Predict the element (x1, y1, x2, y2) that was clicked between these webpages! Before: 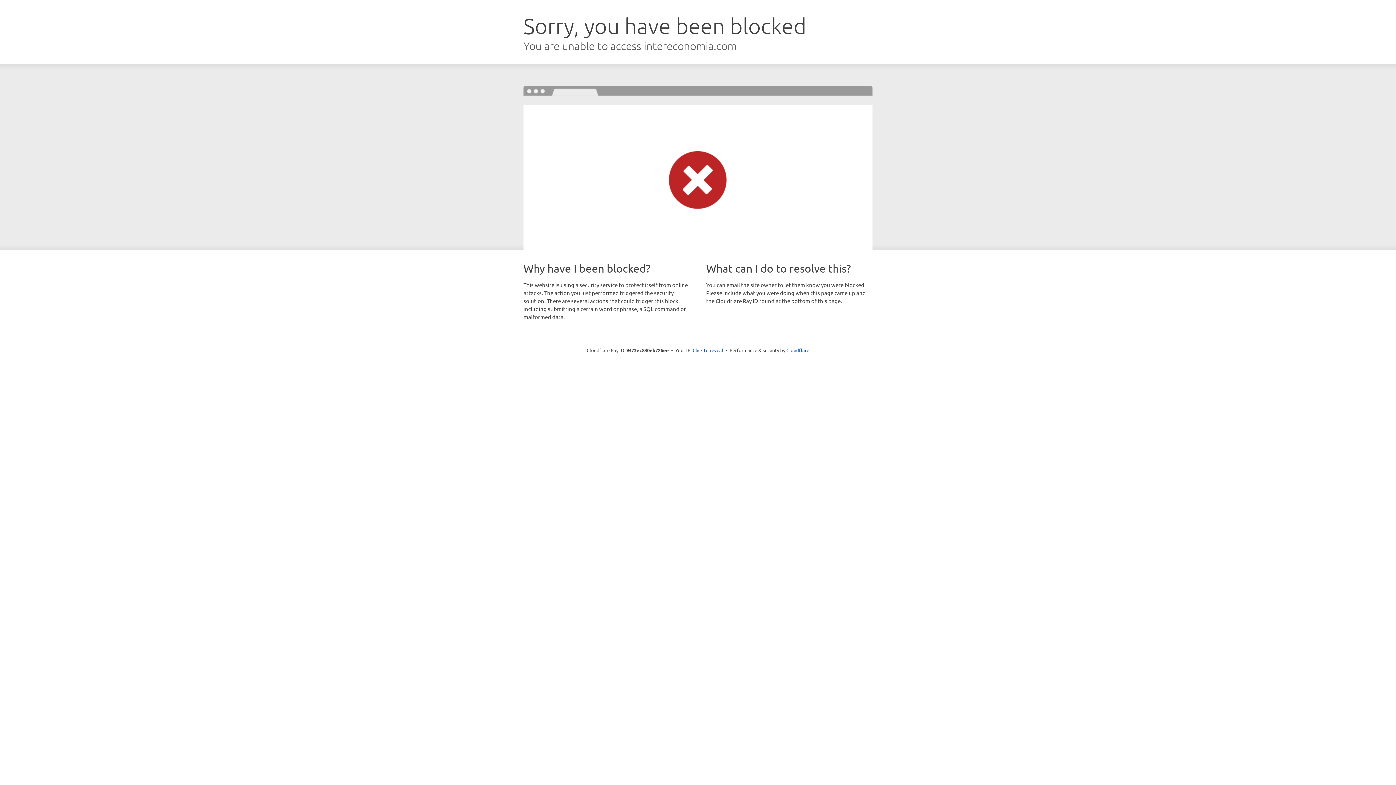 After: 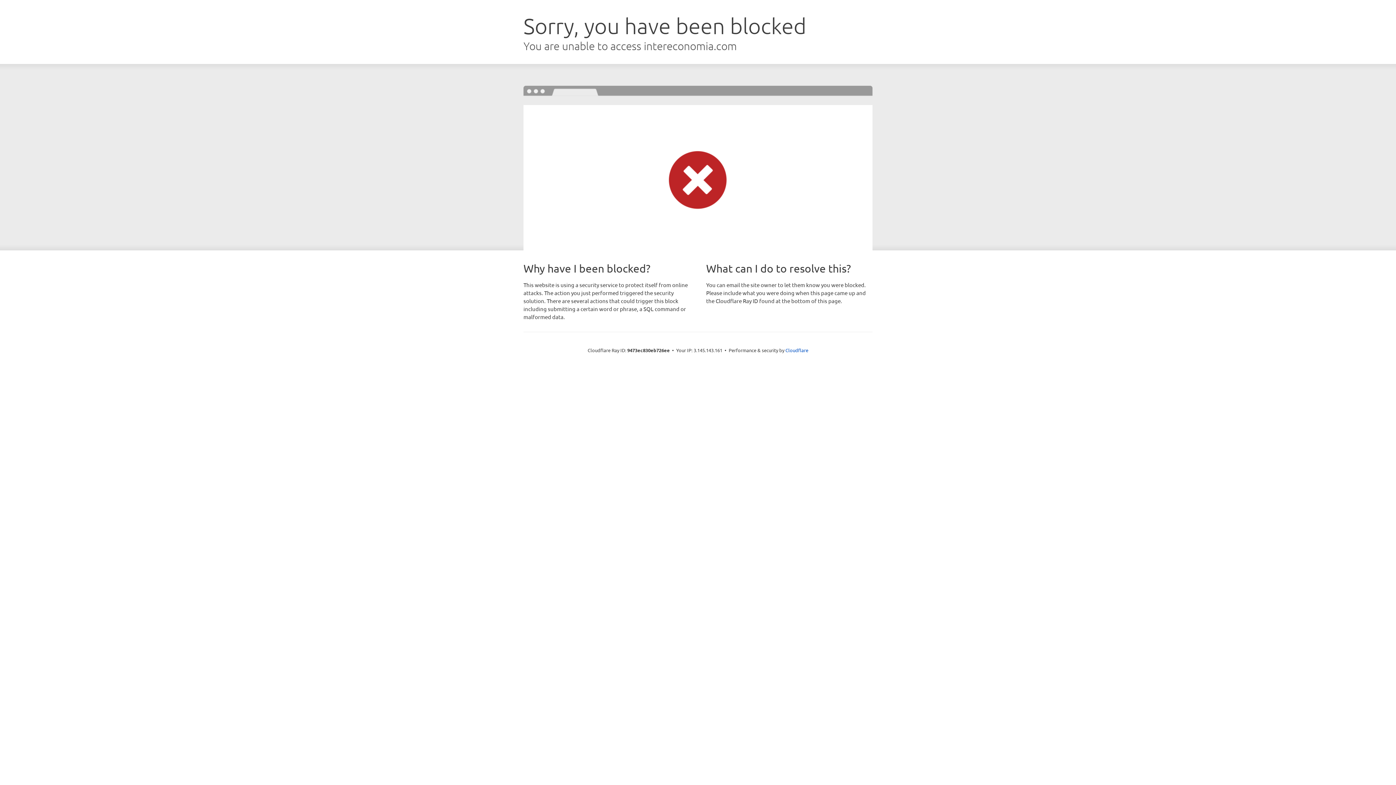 Action: label: Click to reveal bbox: (692, 346, 723, 353)